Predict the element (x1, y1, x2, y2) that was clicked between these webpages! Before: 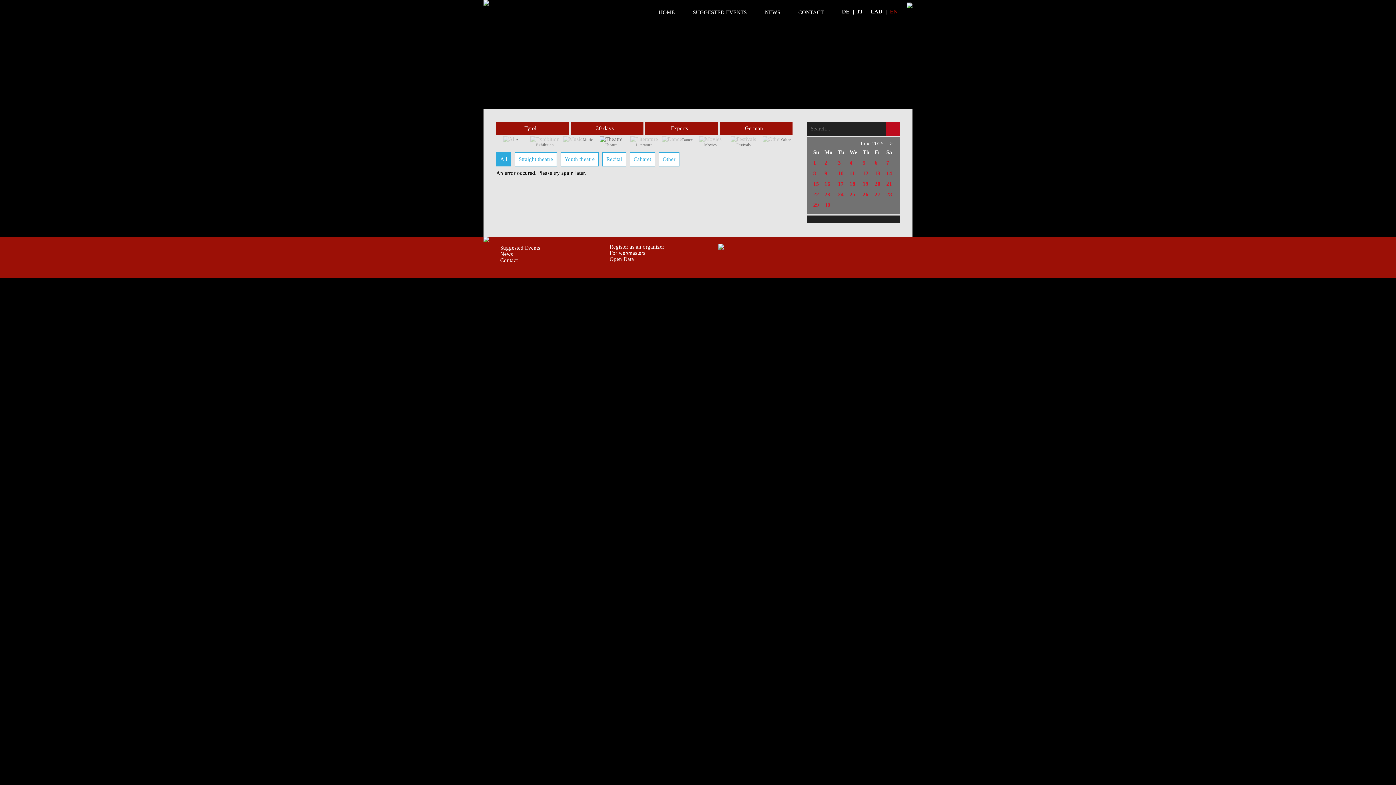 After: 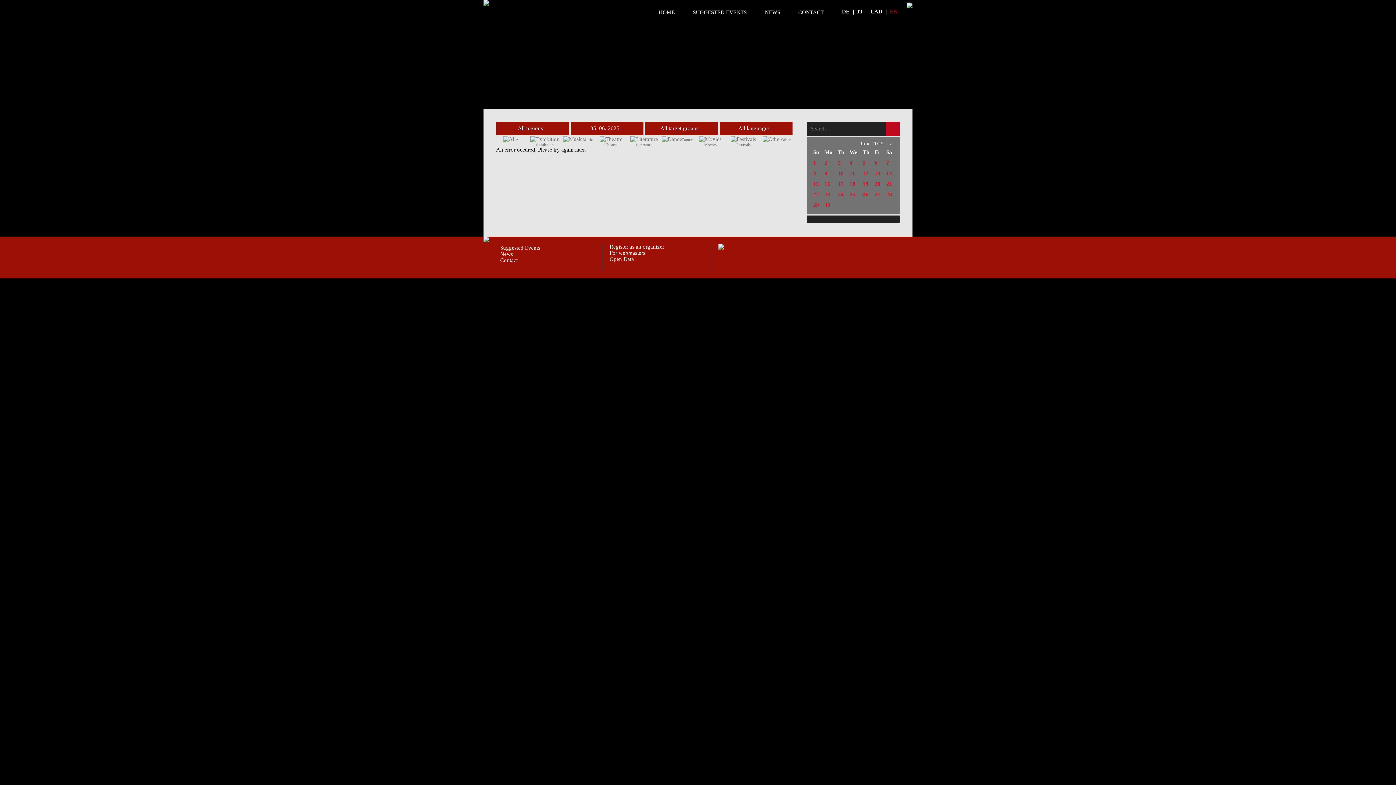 Action: label: 5 bbox: (862, 160, 865, 165)